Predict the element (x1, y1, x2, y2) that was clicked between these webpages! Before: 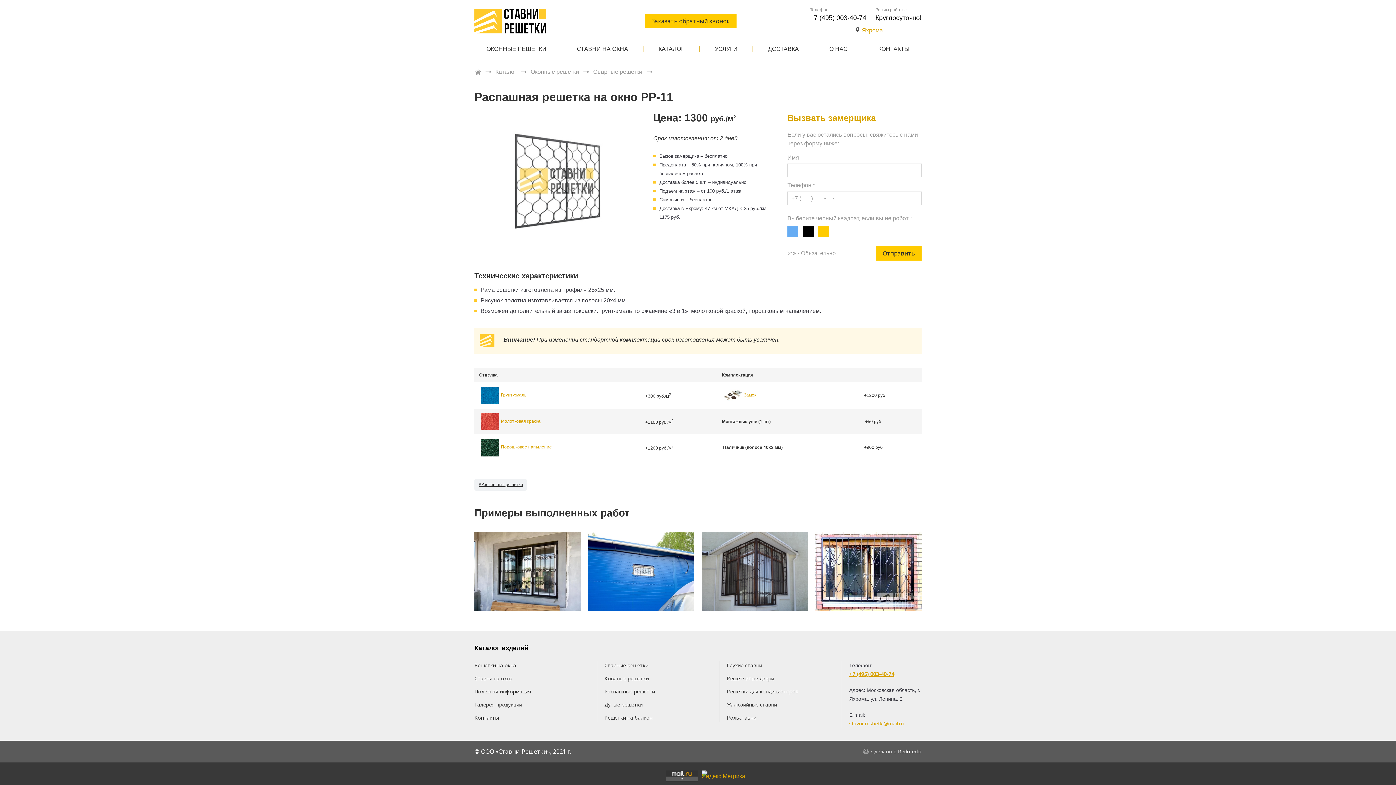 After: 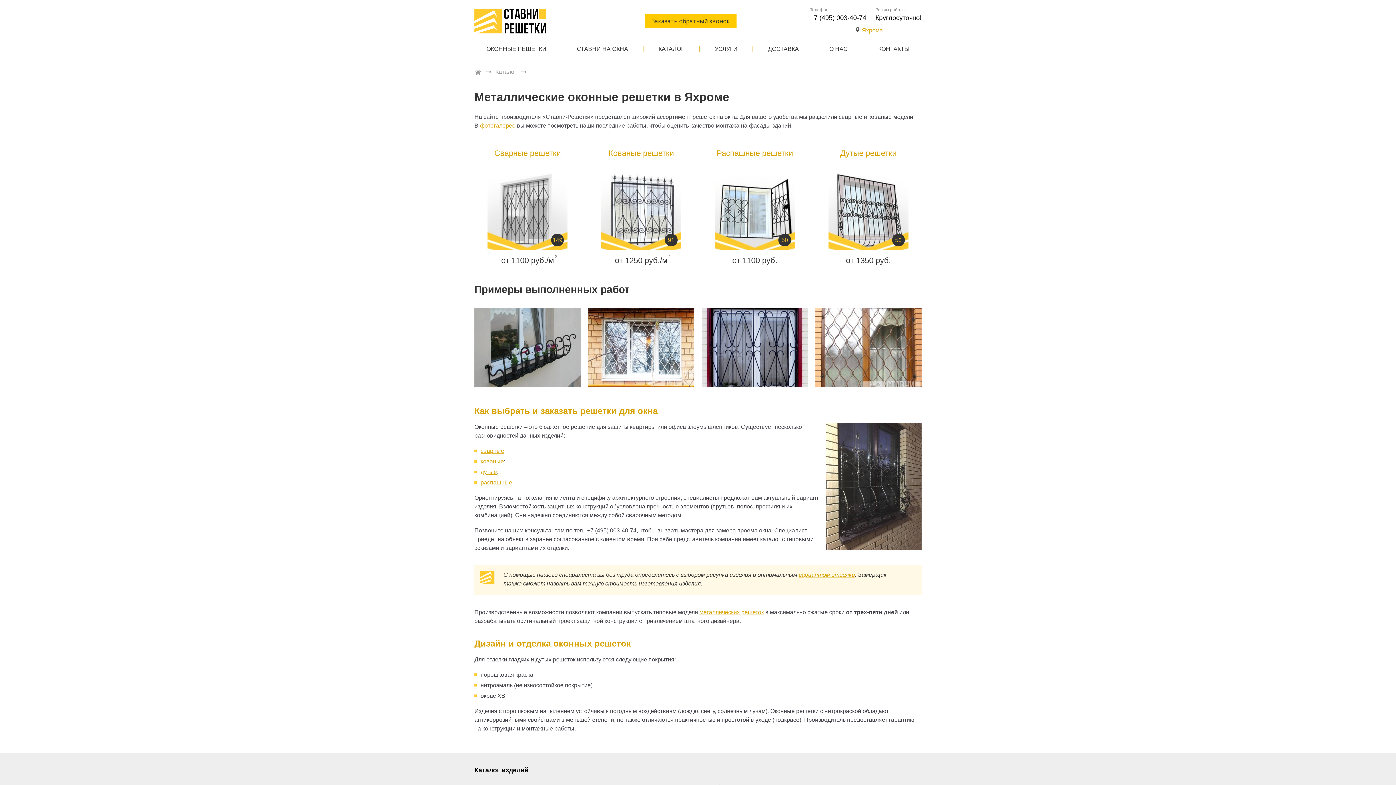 Action: bbox: (474, 662, 516, 668) label: Решетки на окна